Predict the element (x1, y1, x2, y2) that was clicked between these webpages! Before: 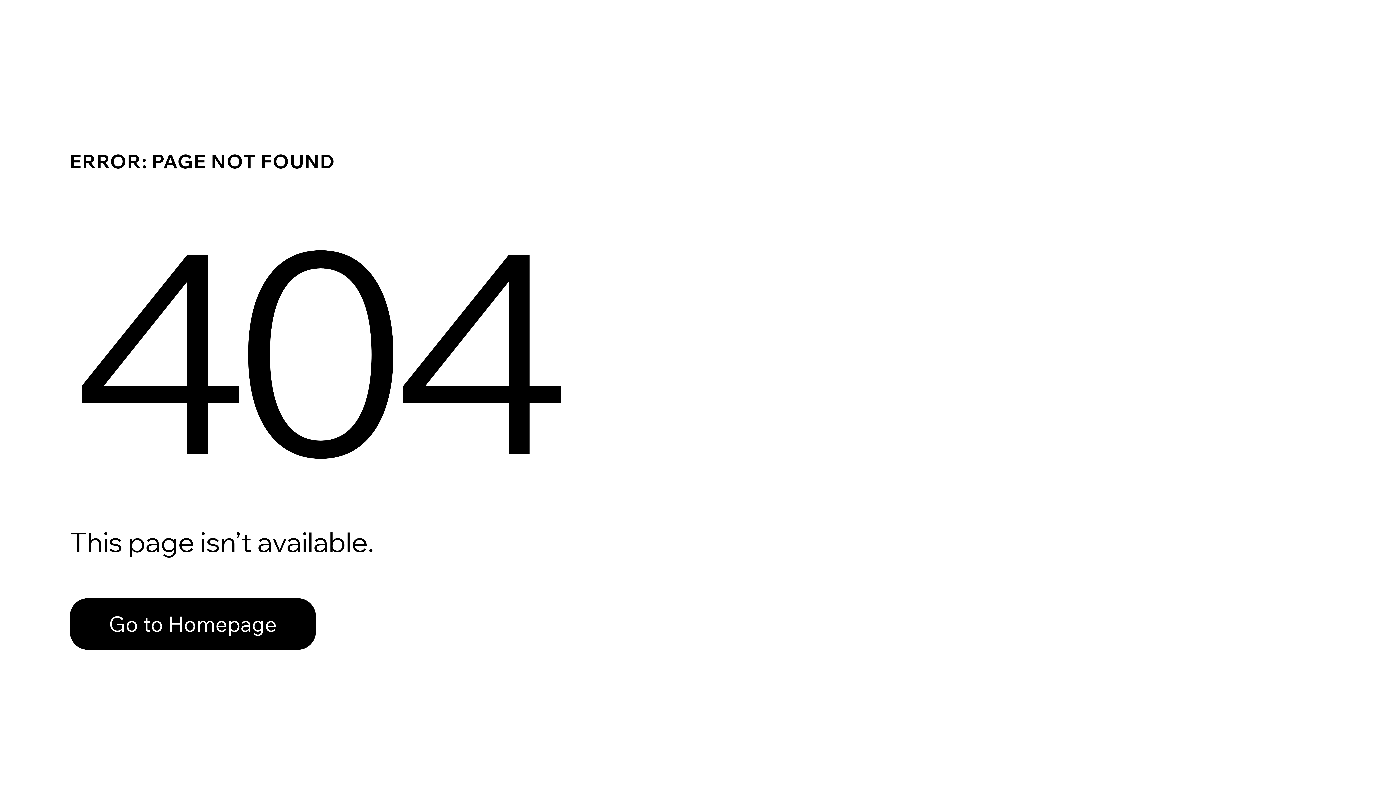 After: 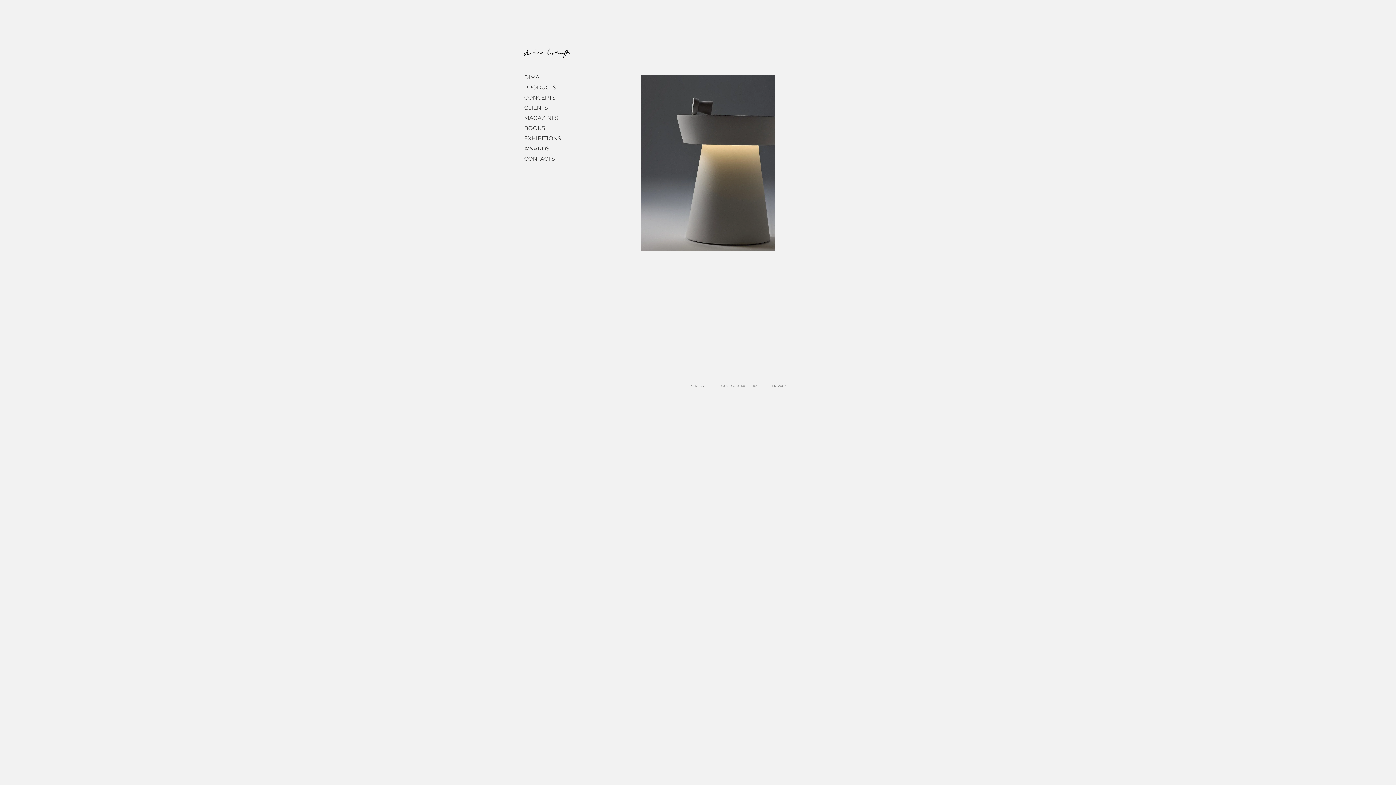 Action: bbox: (69, 582, 768, 659) label: Go to Homepage